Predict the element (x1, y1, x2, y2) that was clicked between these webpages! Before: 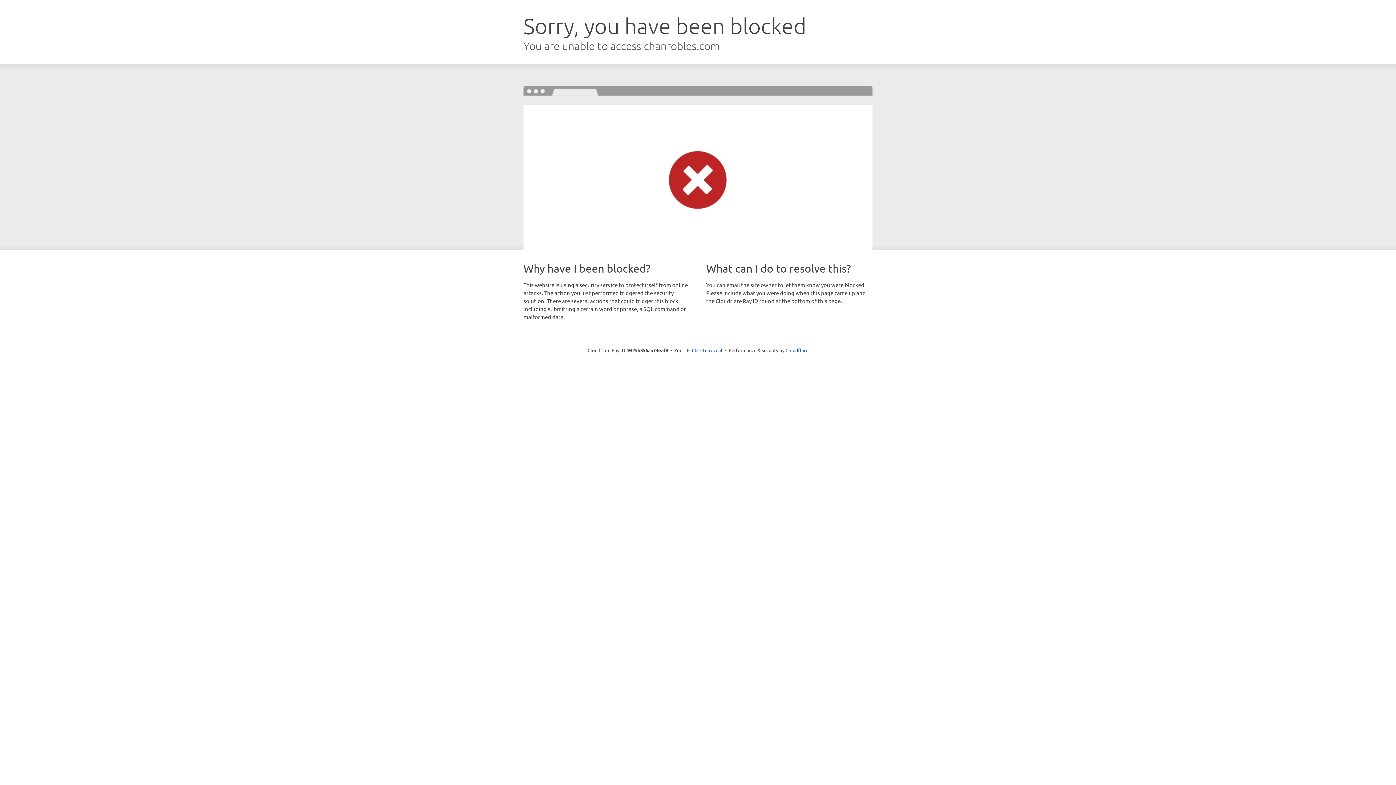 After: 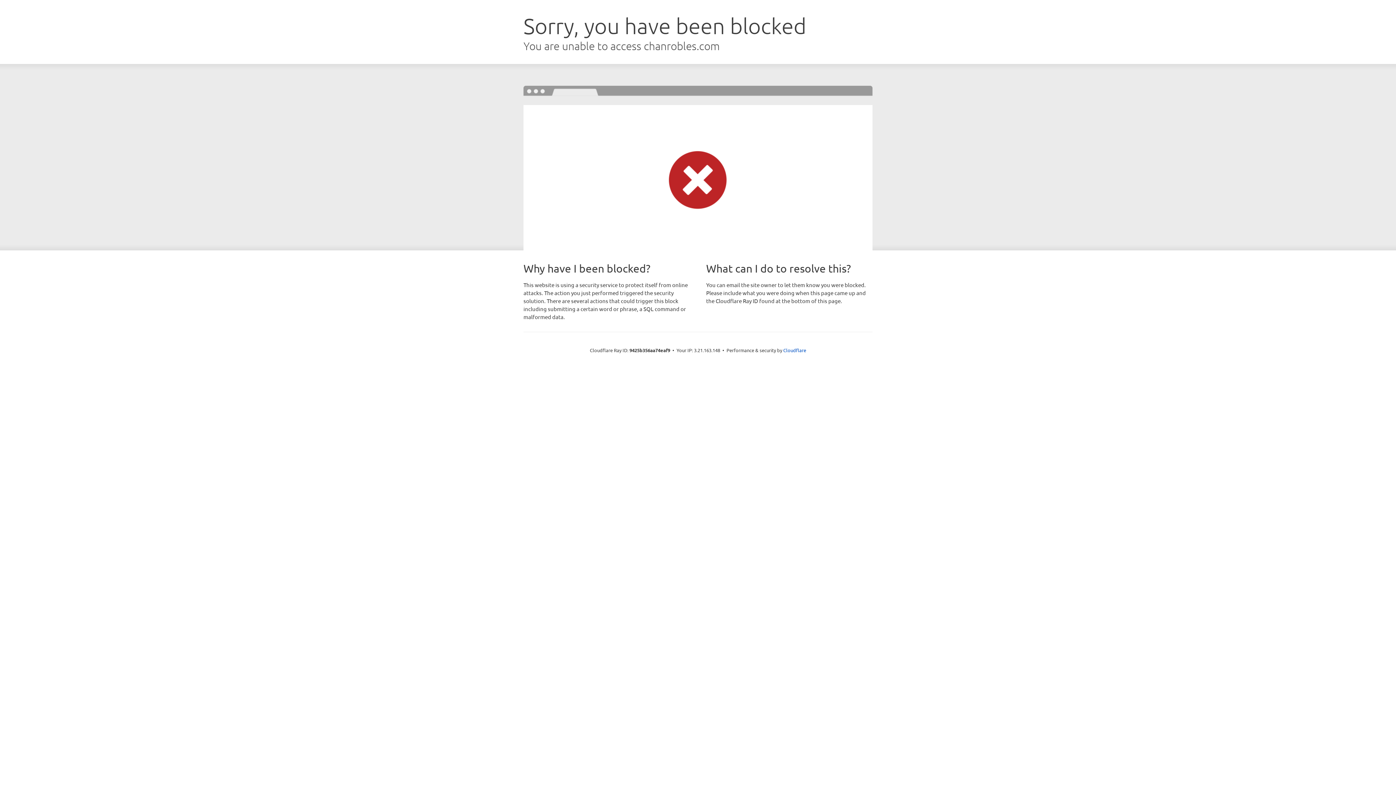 Action: bbox: (692, 346, 722, 353) label: Click to reveal